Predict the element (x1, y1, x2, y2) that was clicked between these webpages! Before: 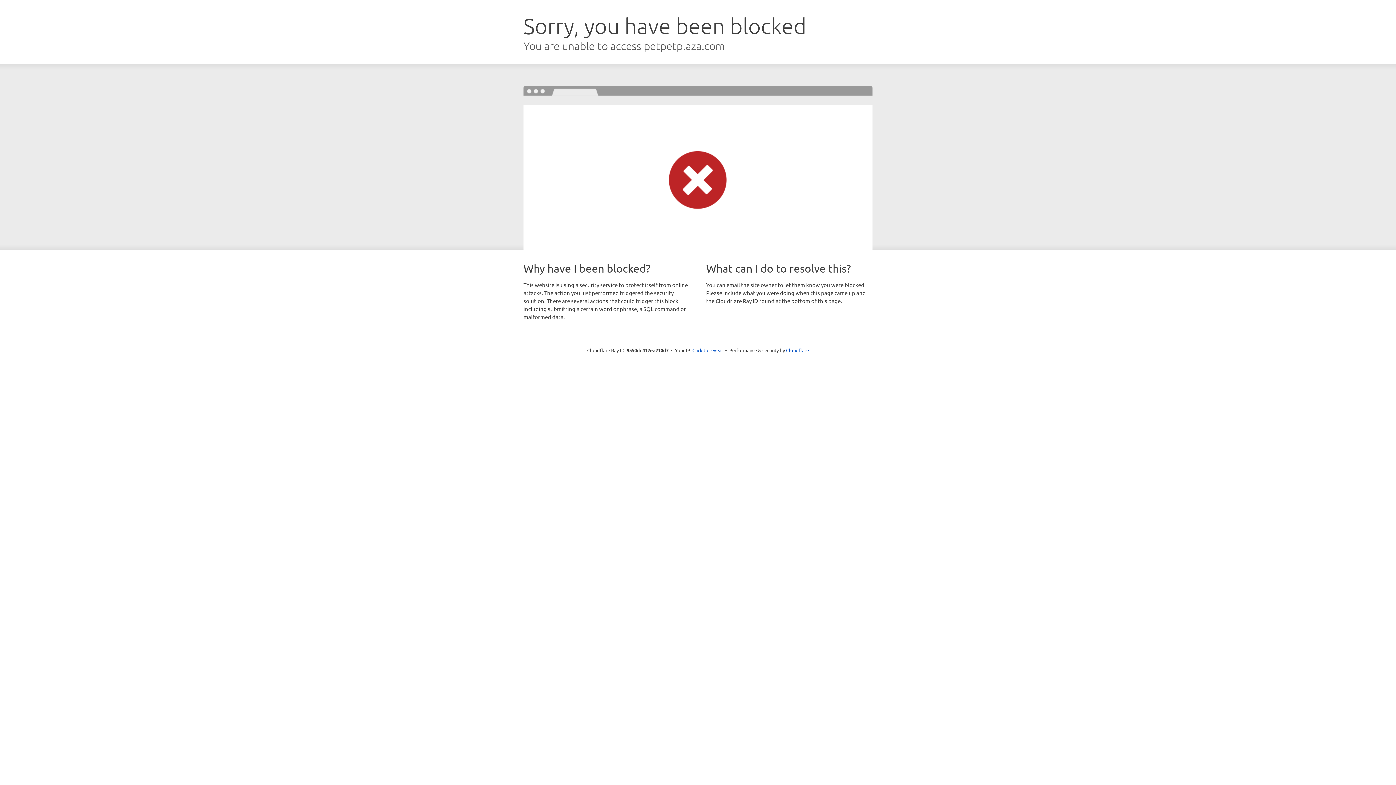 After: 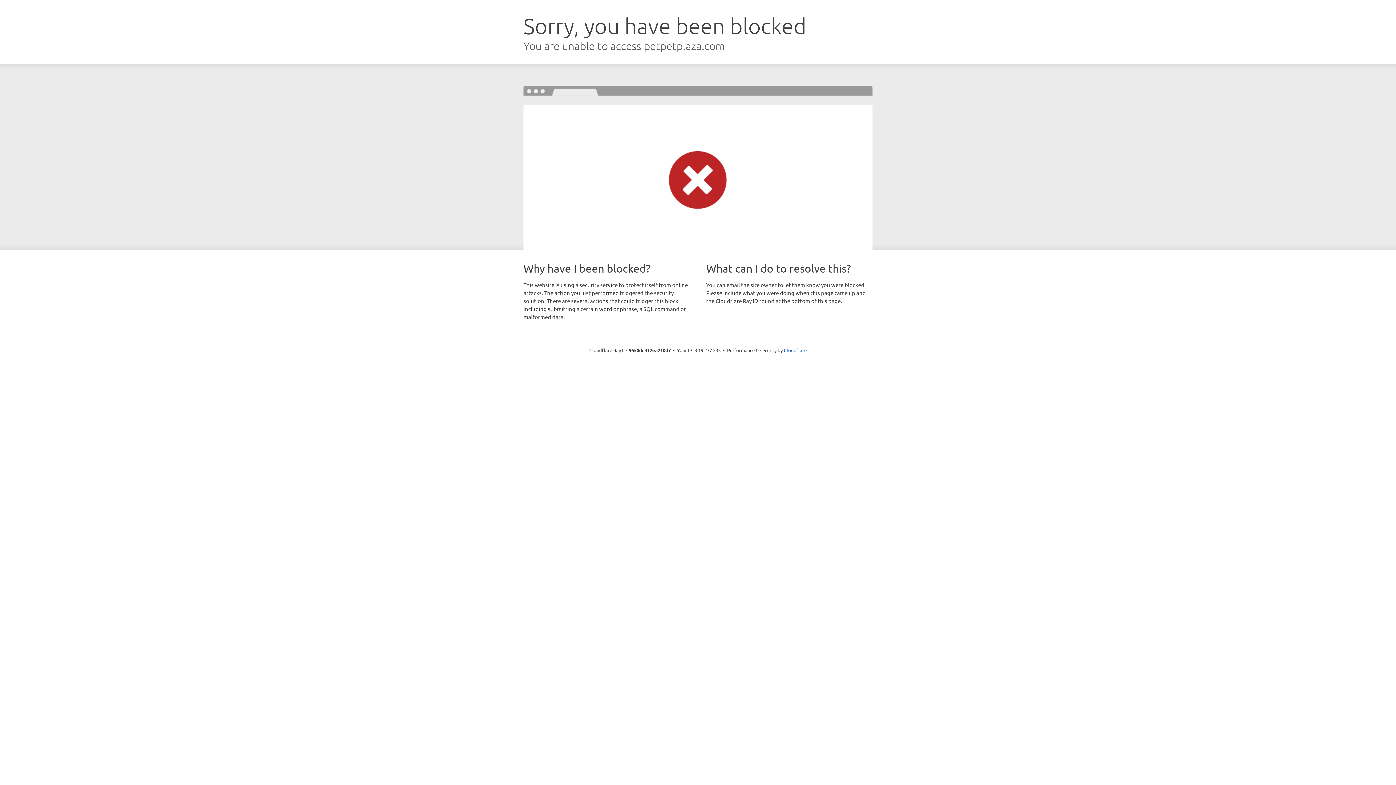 Action: label: Click to reveal bbox: (692, 346, 723, 353)